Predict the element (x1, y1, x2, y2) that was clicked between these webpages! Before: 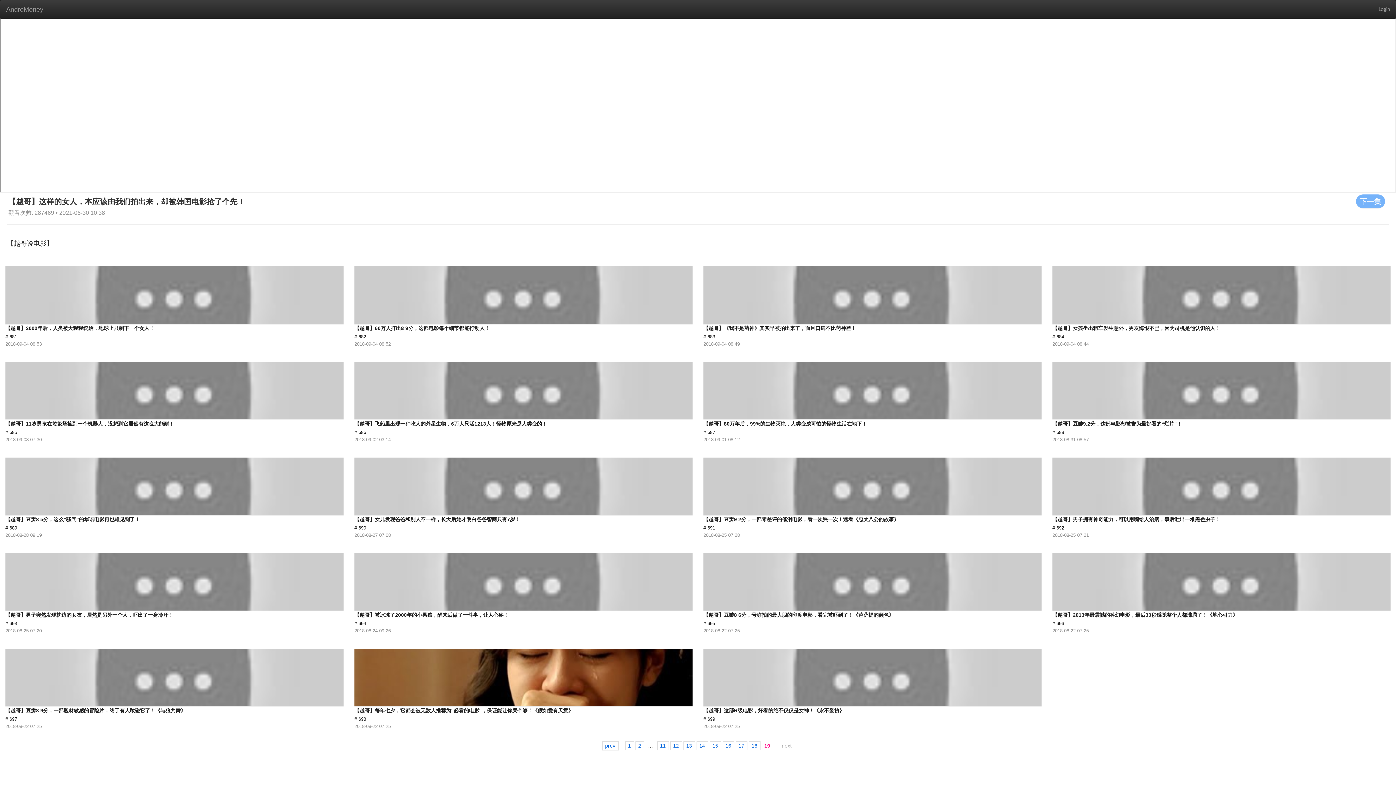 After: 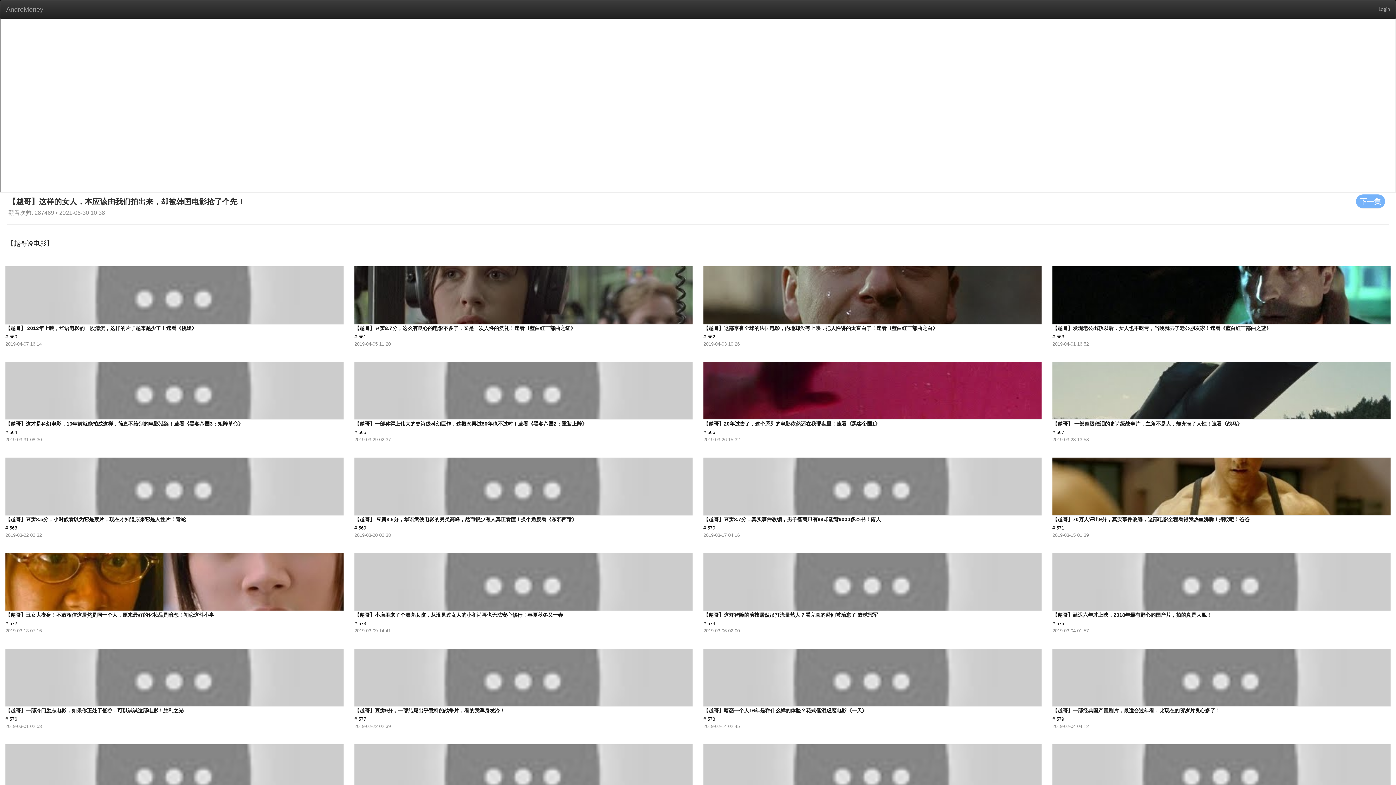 Action: bbox: (709, 741, 721, 750) label: 15